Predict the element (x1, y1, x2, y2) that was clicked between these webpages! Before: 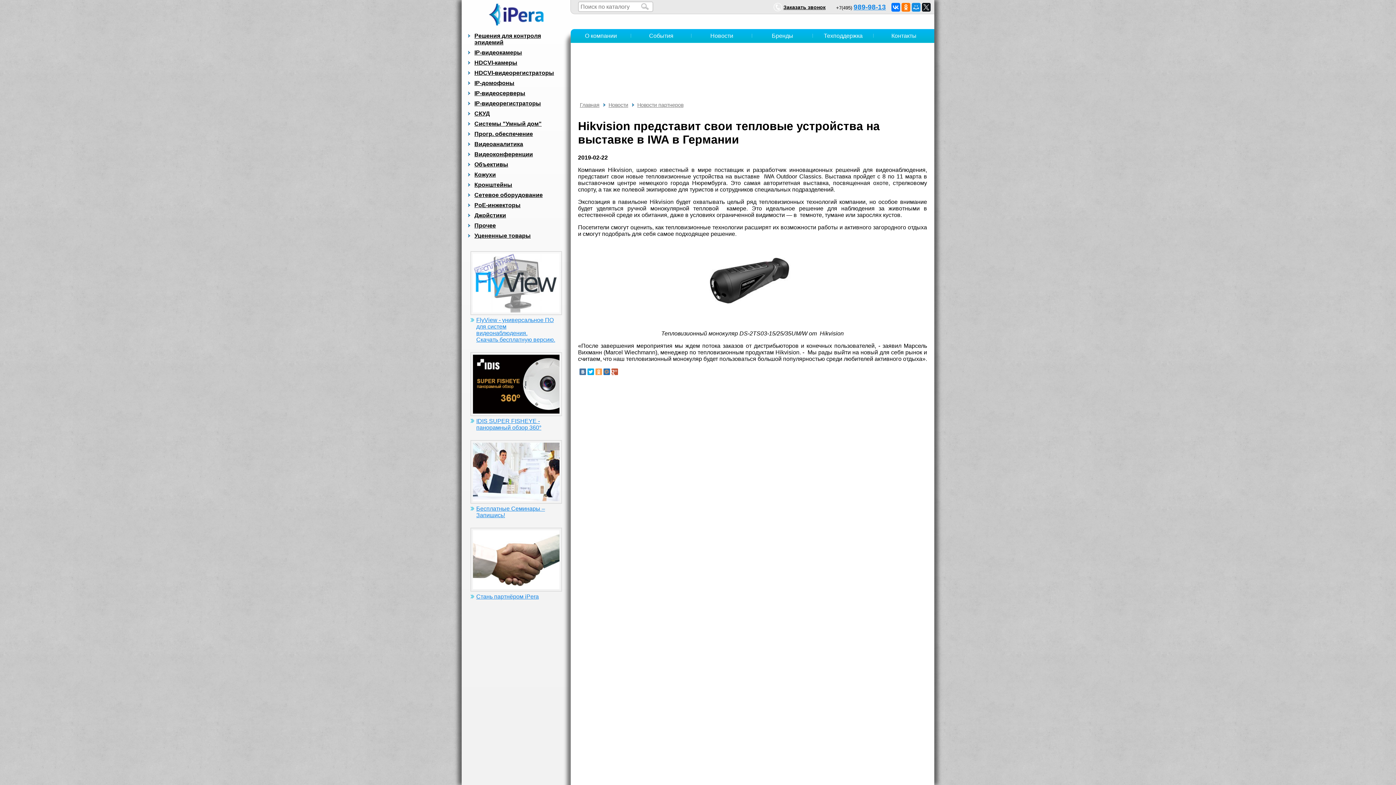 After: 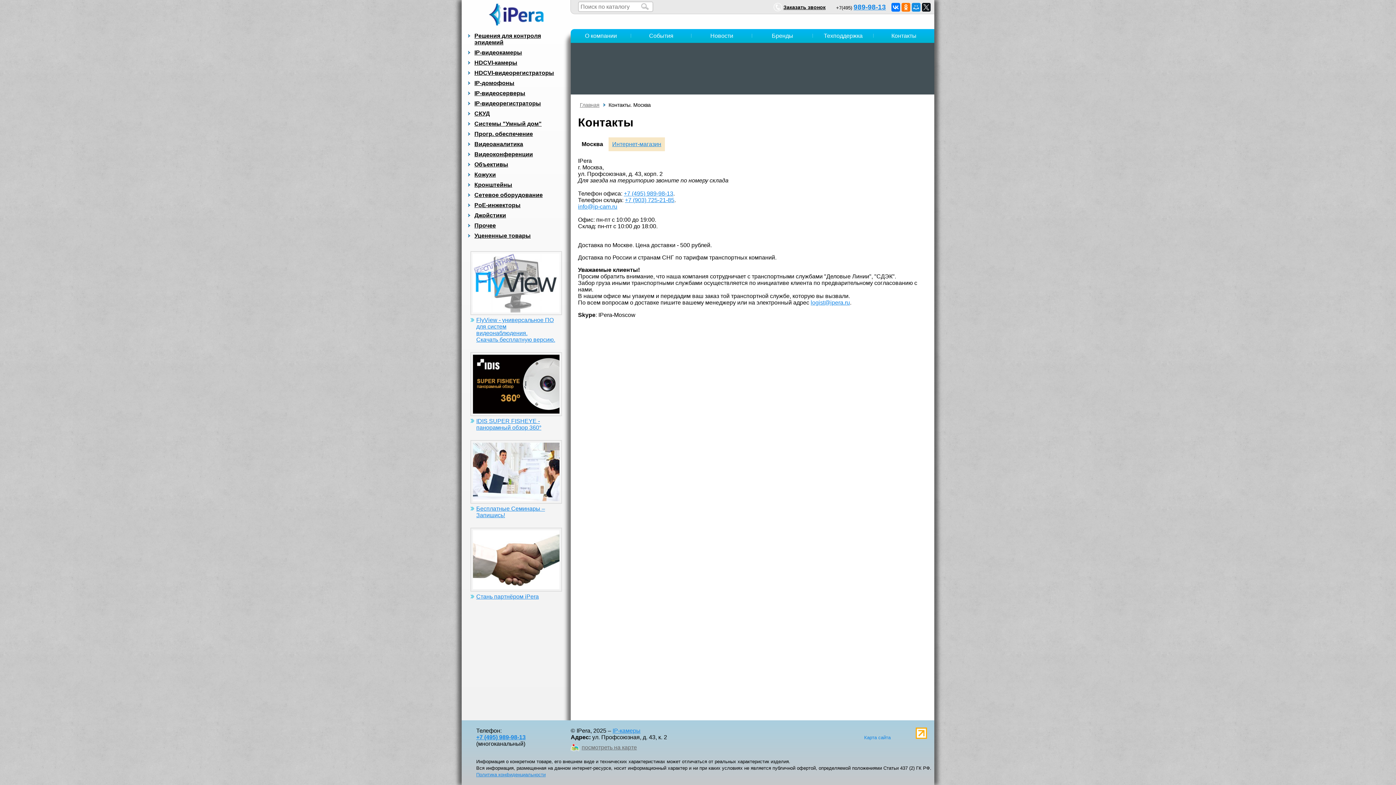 Action: label: Контакты bbox: (873, 29, 934, 42)